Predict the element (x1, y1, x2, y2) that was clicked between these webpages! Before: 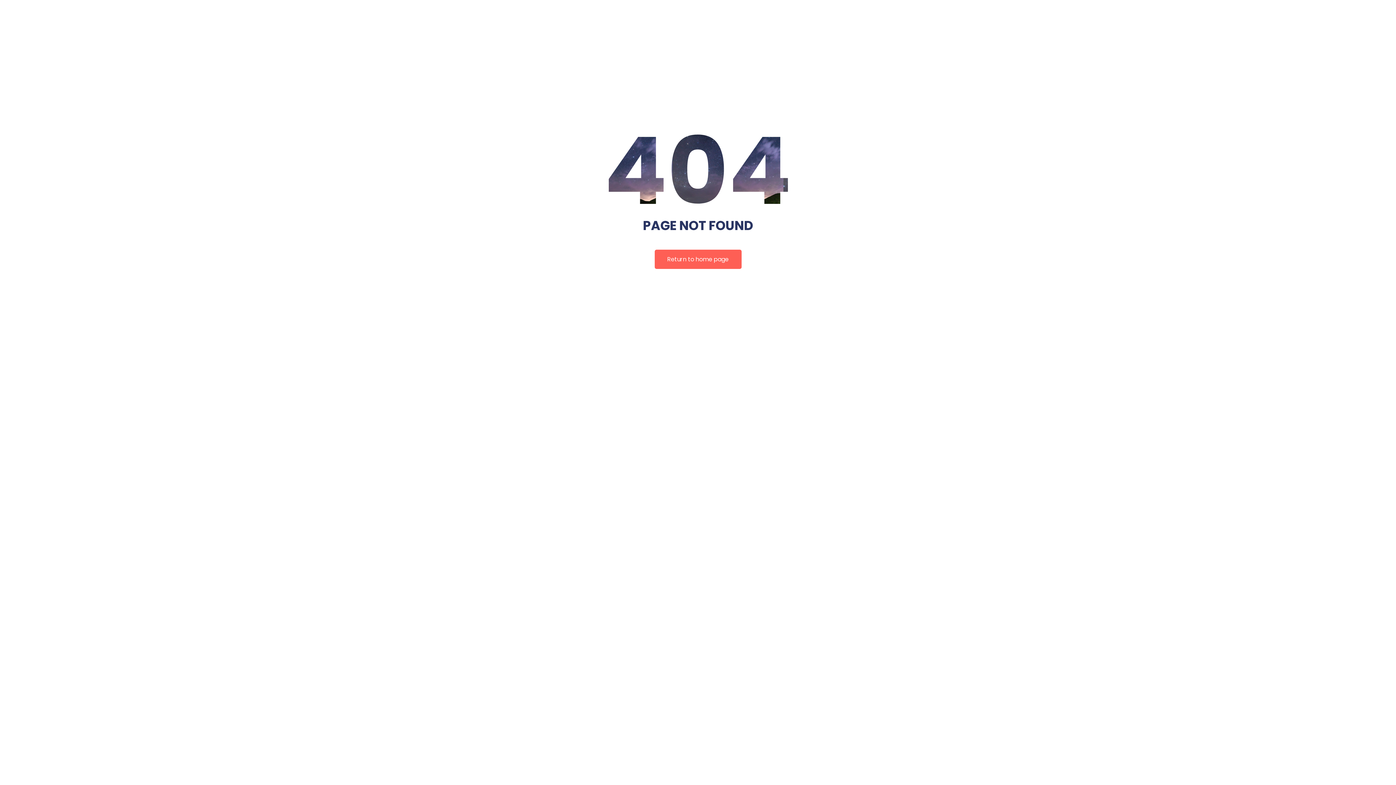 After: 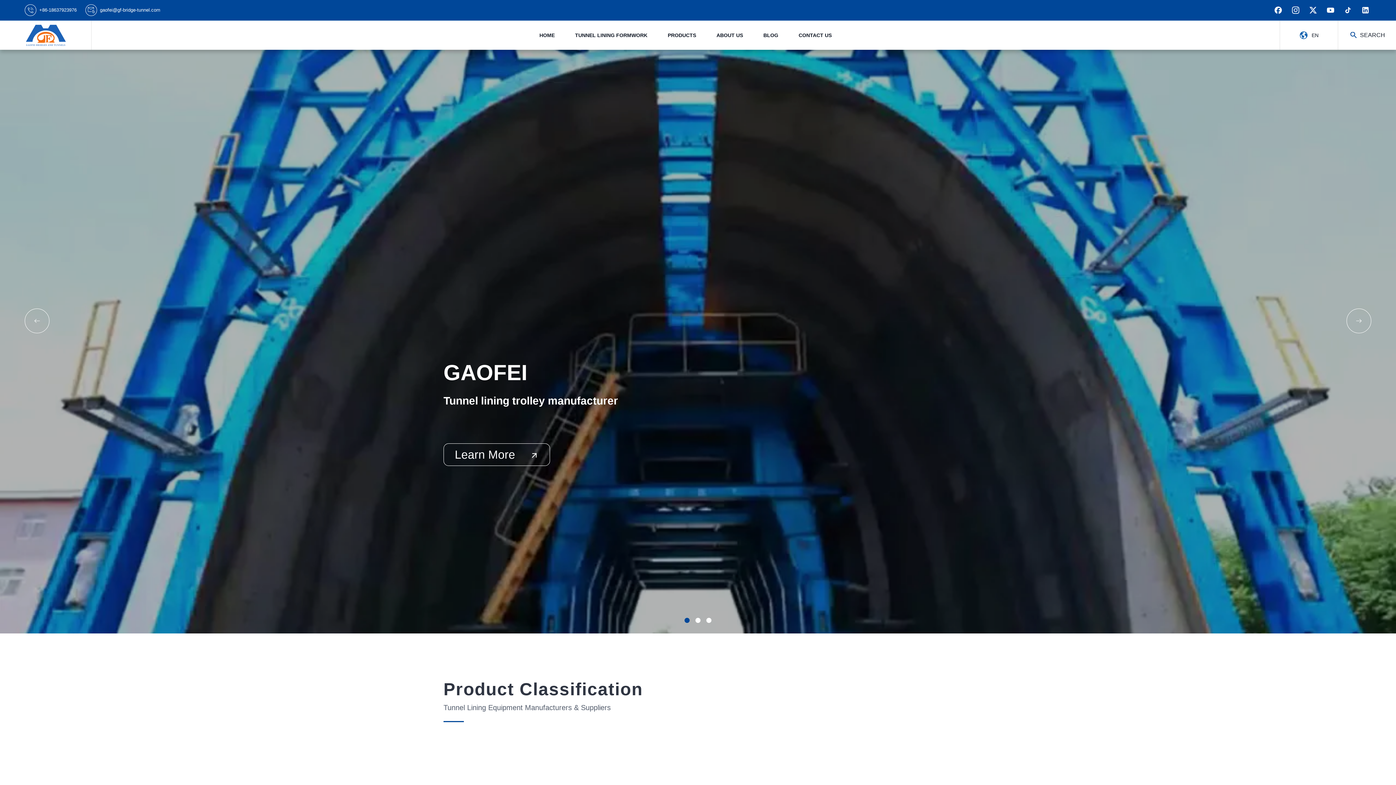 Action: label: Return to home page bbox: (654, 249, 741, 269)